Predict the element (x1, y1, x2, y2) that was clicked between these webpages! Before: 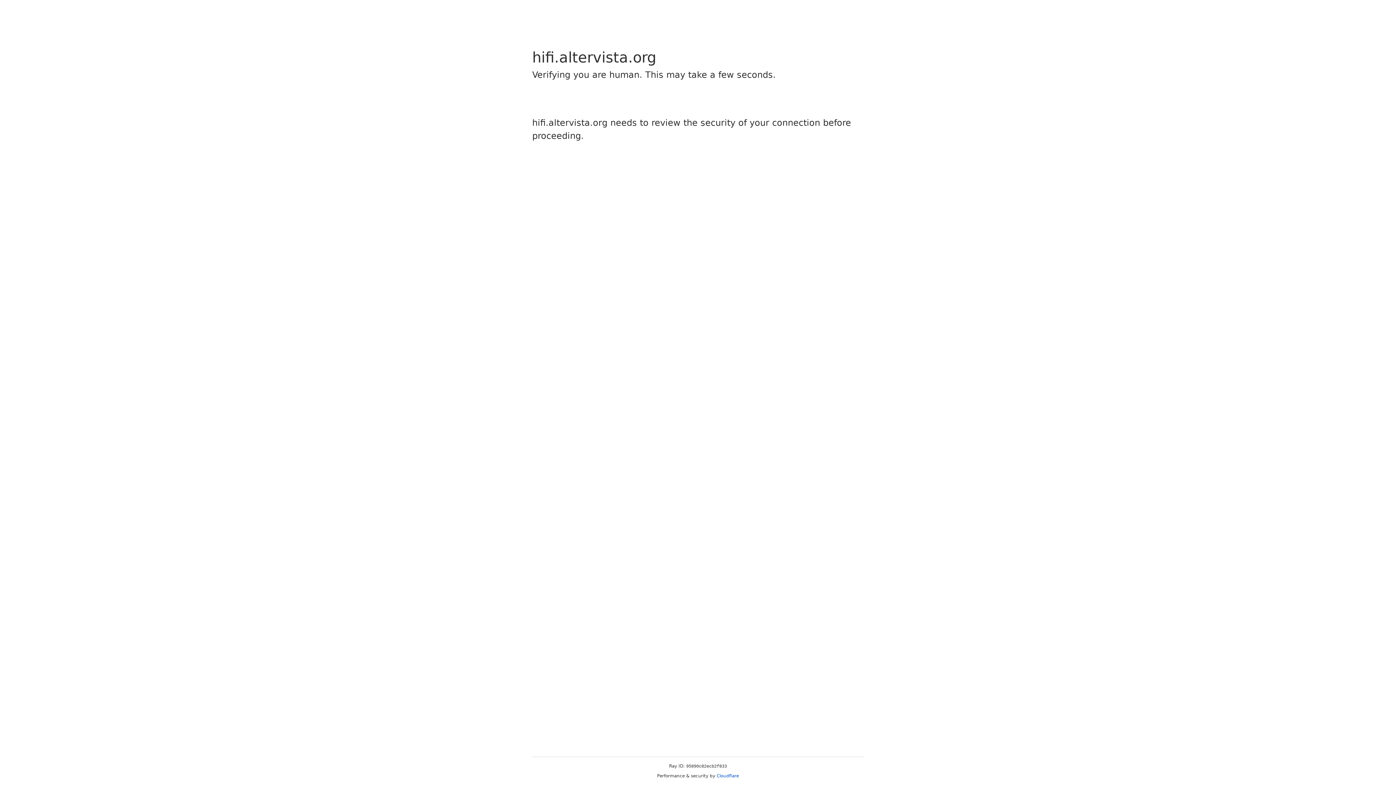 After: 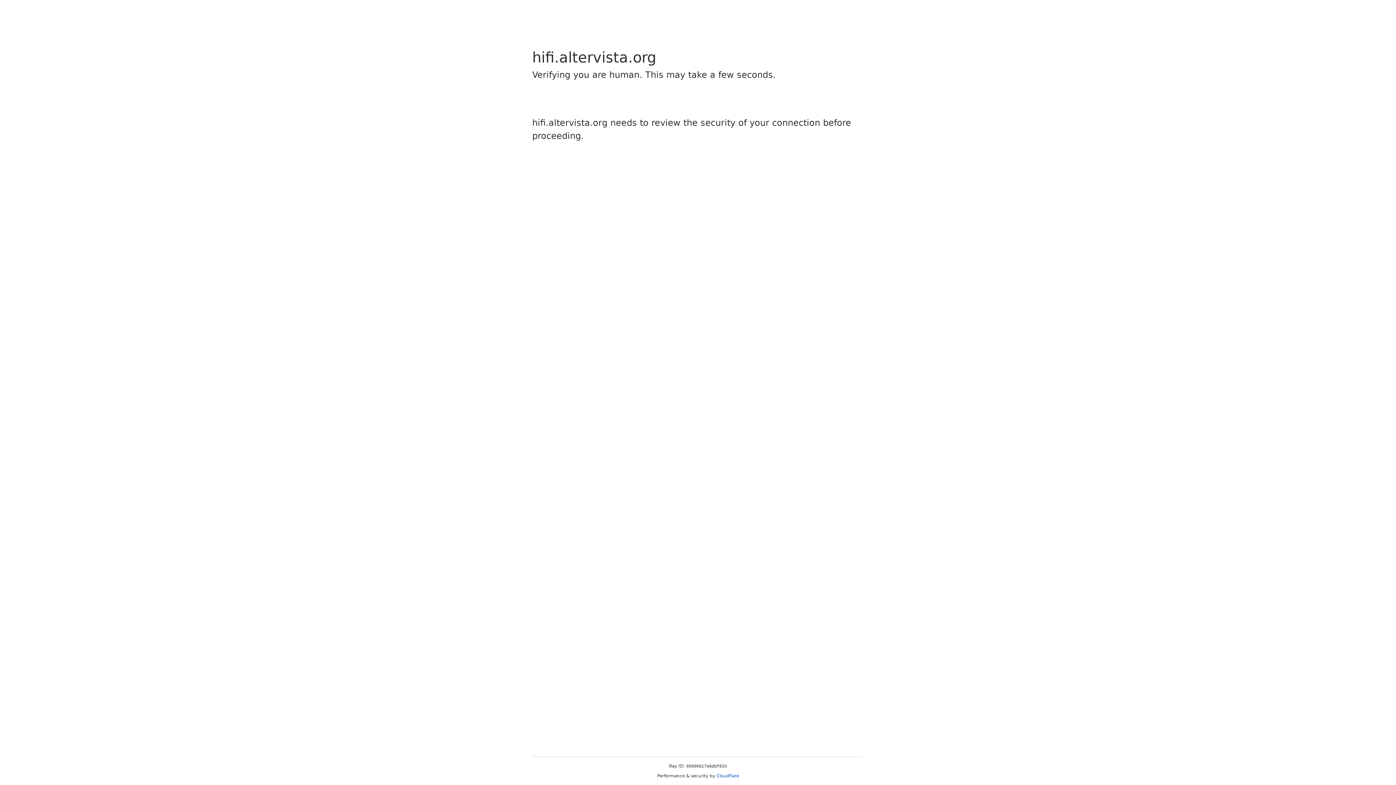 Action: bbox: (716, 773, 739, 778) label: Cloudflare